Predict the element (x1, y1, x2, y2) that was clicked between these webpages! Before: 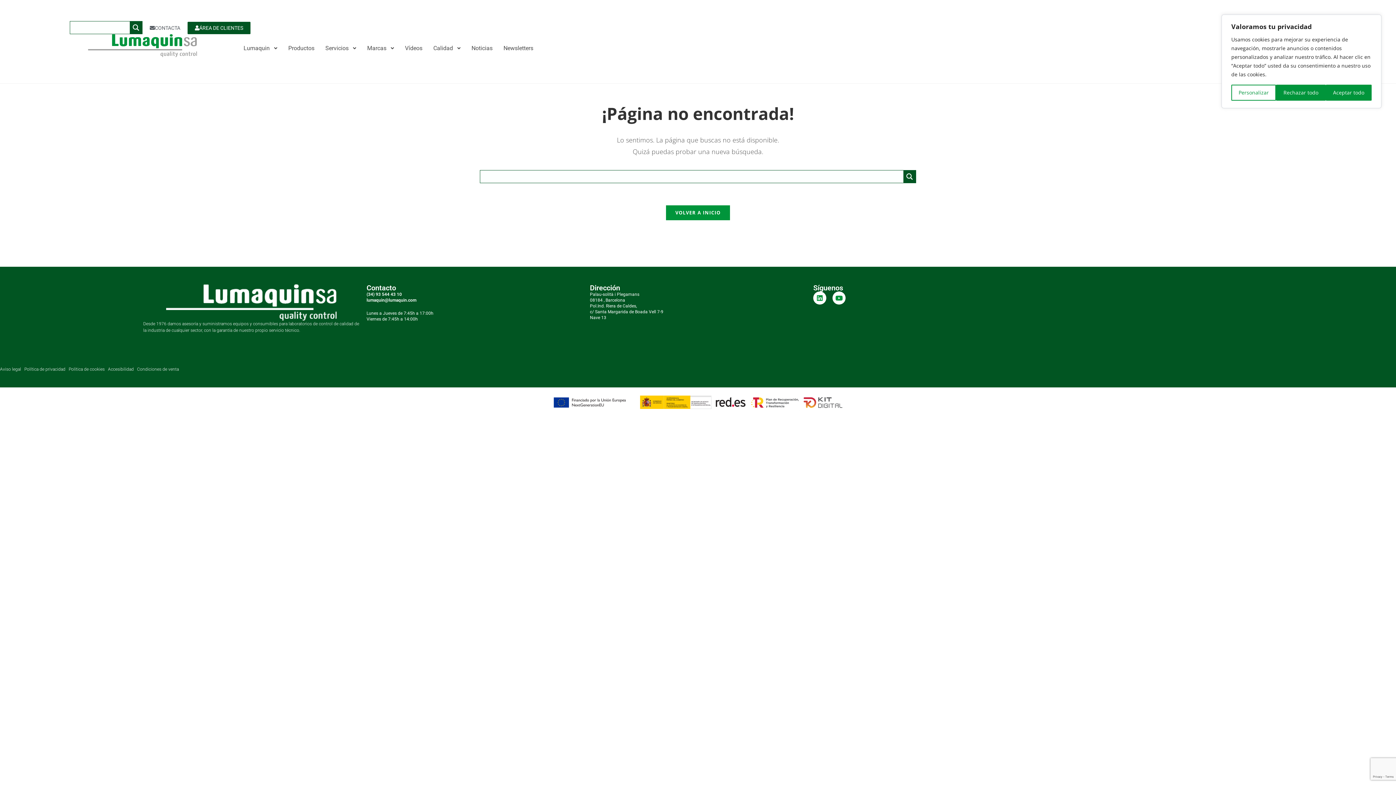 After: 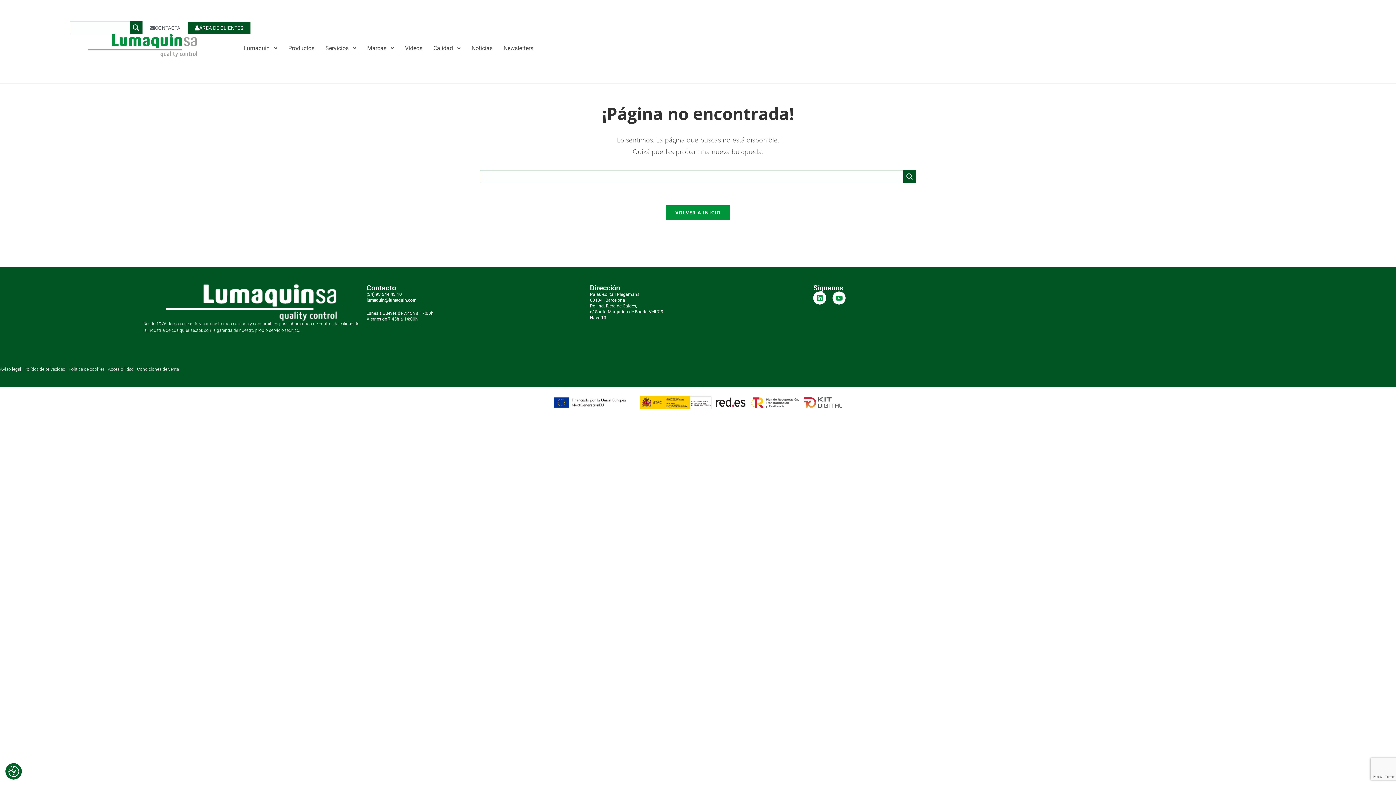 Action: bbox: (1326, 84, 1371, 100) label: Aceptar todo